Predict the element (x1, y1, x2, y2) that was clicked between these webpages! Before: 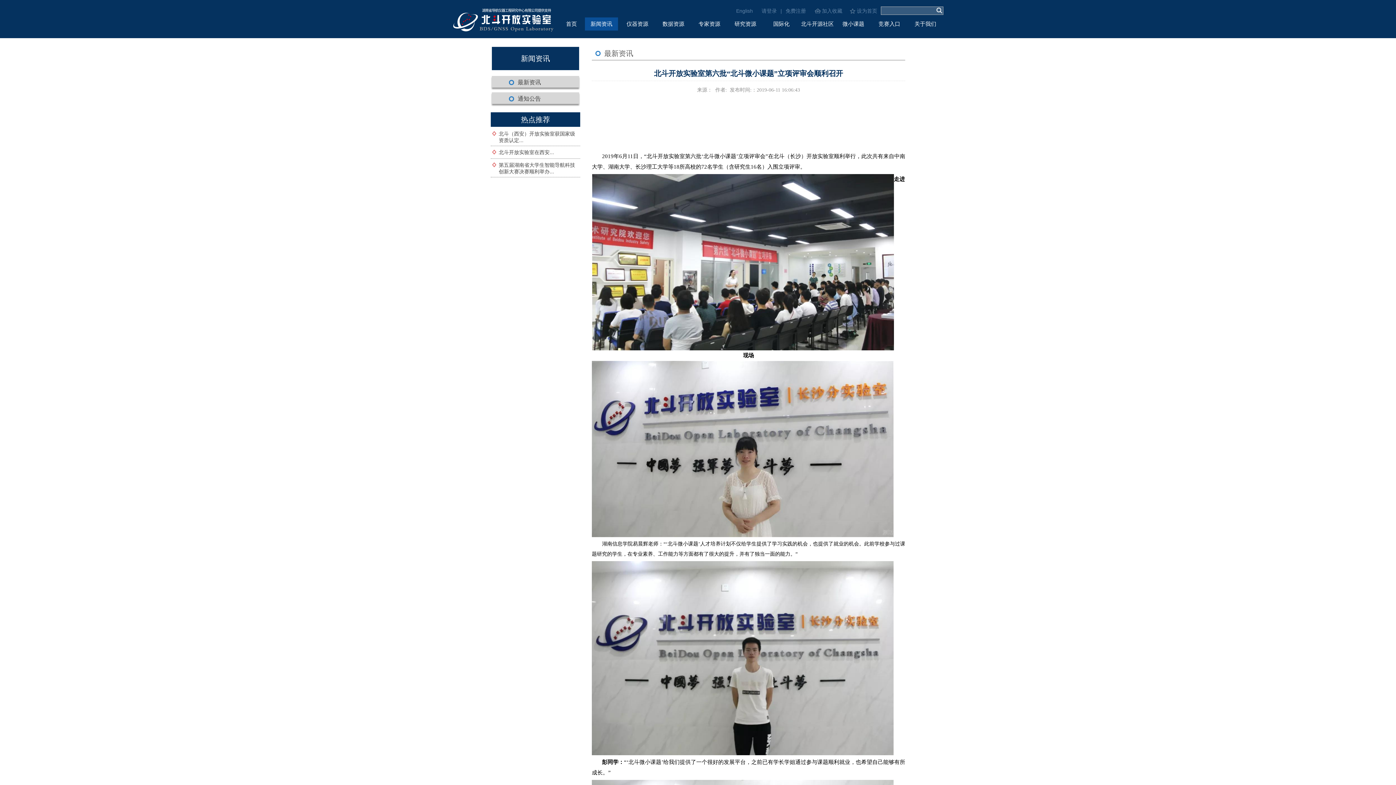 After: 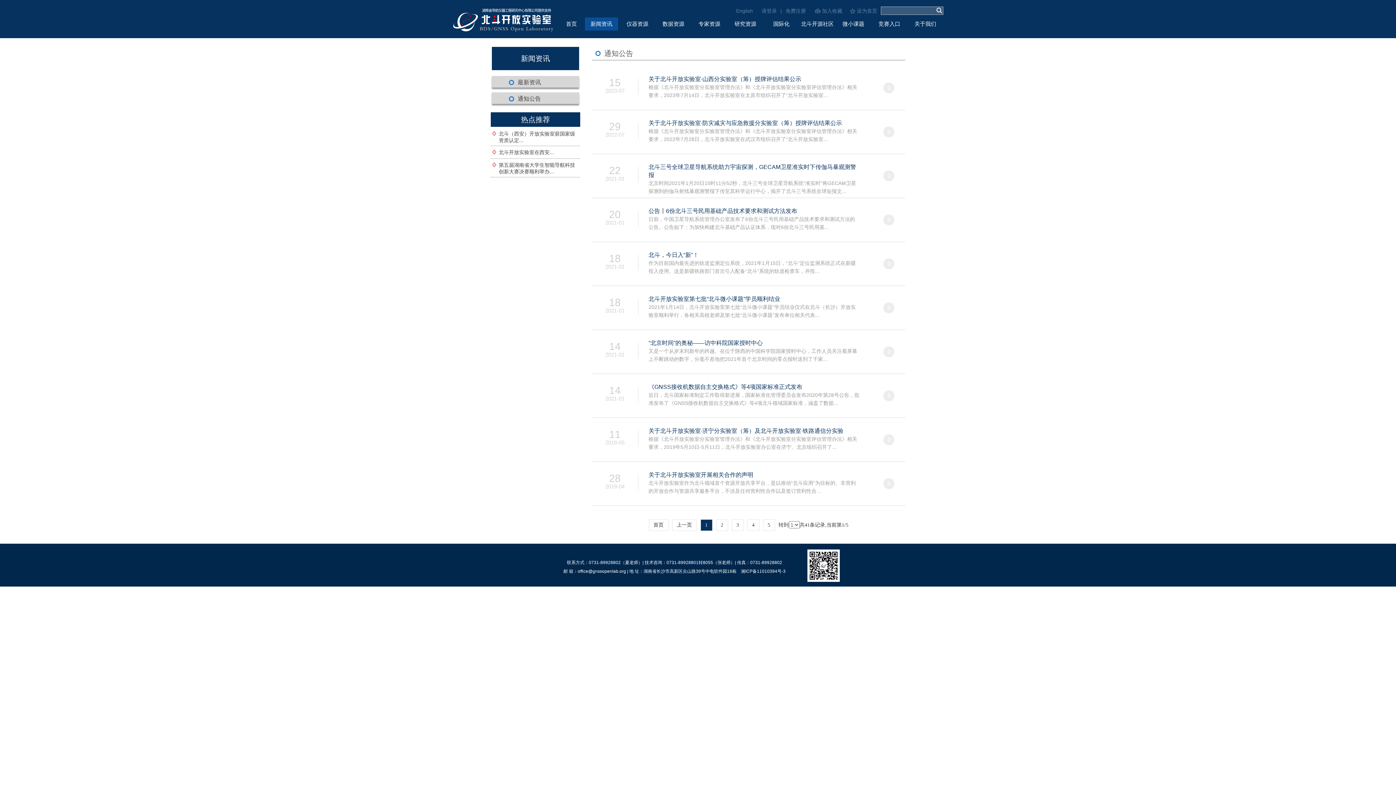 Action: label: 通知公告 bbox: (509, 95, 541, 101)